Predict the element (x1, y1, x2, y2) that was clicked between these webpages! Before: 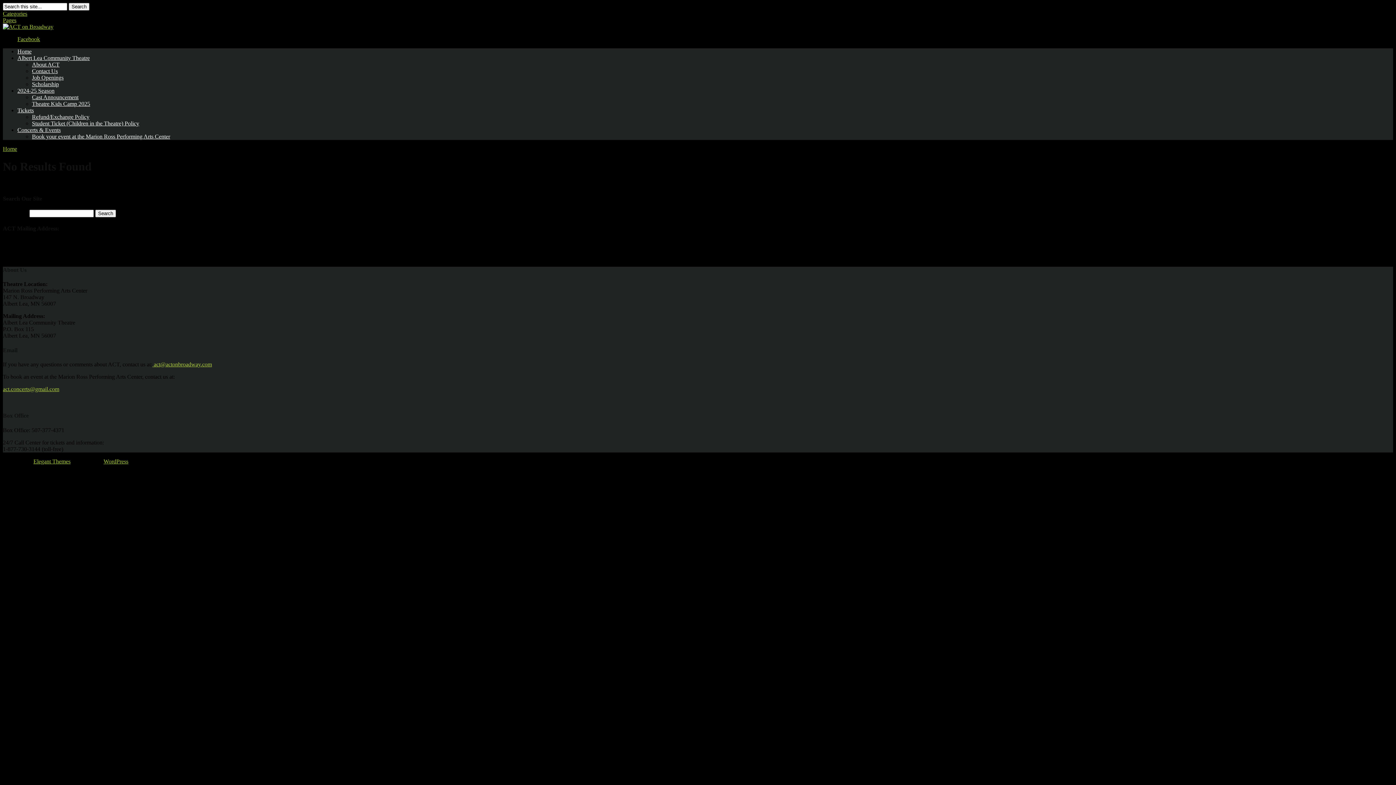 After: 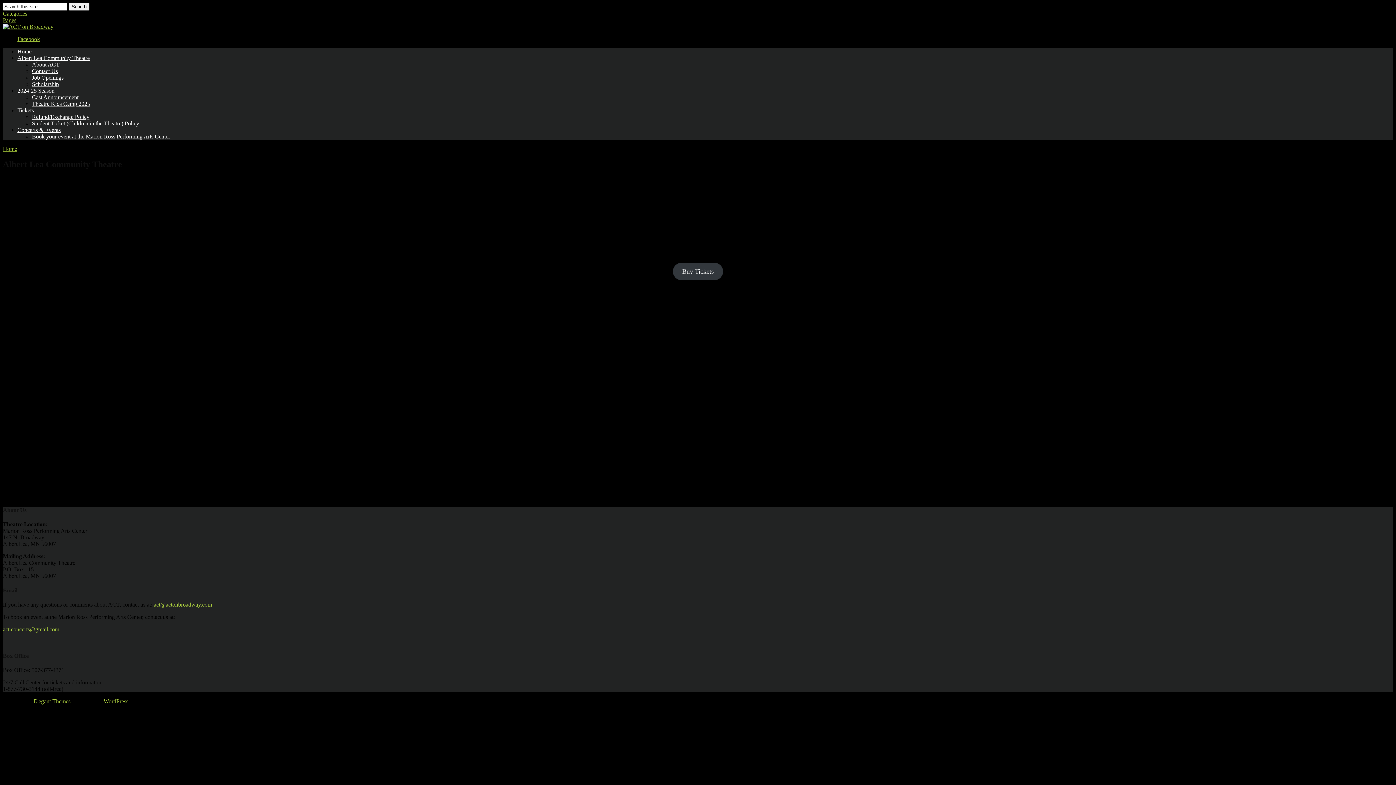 Action: label: Albert Lea Community Theatre bbox: (17, 54, 89, 61)